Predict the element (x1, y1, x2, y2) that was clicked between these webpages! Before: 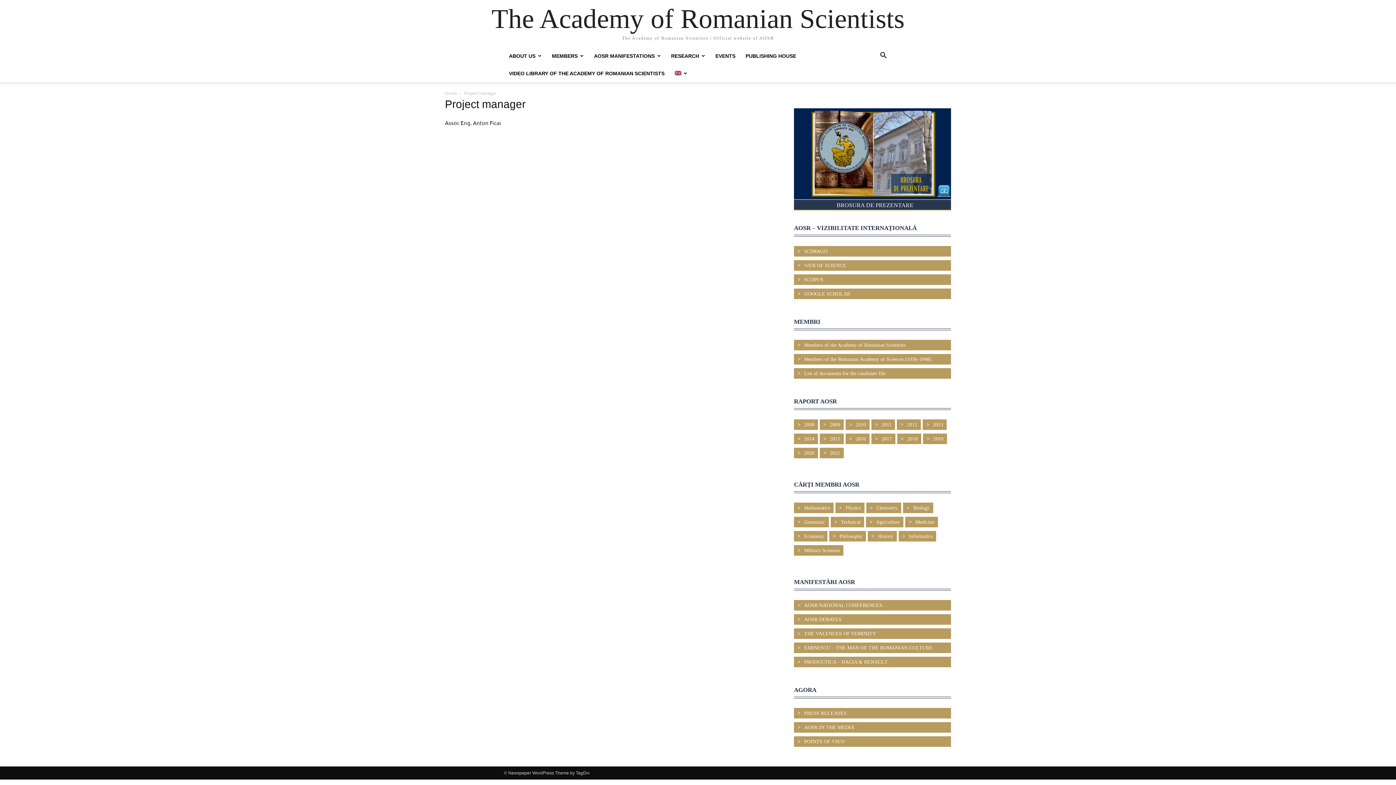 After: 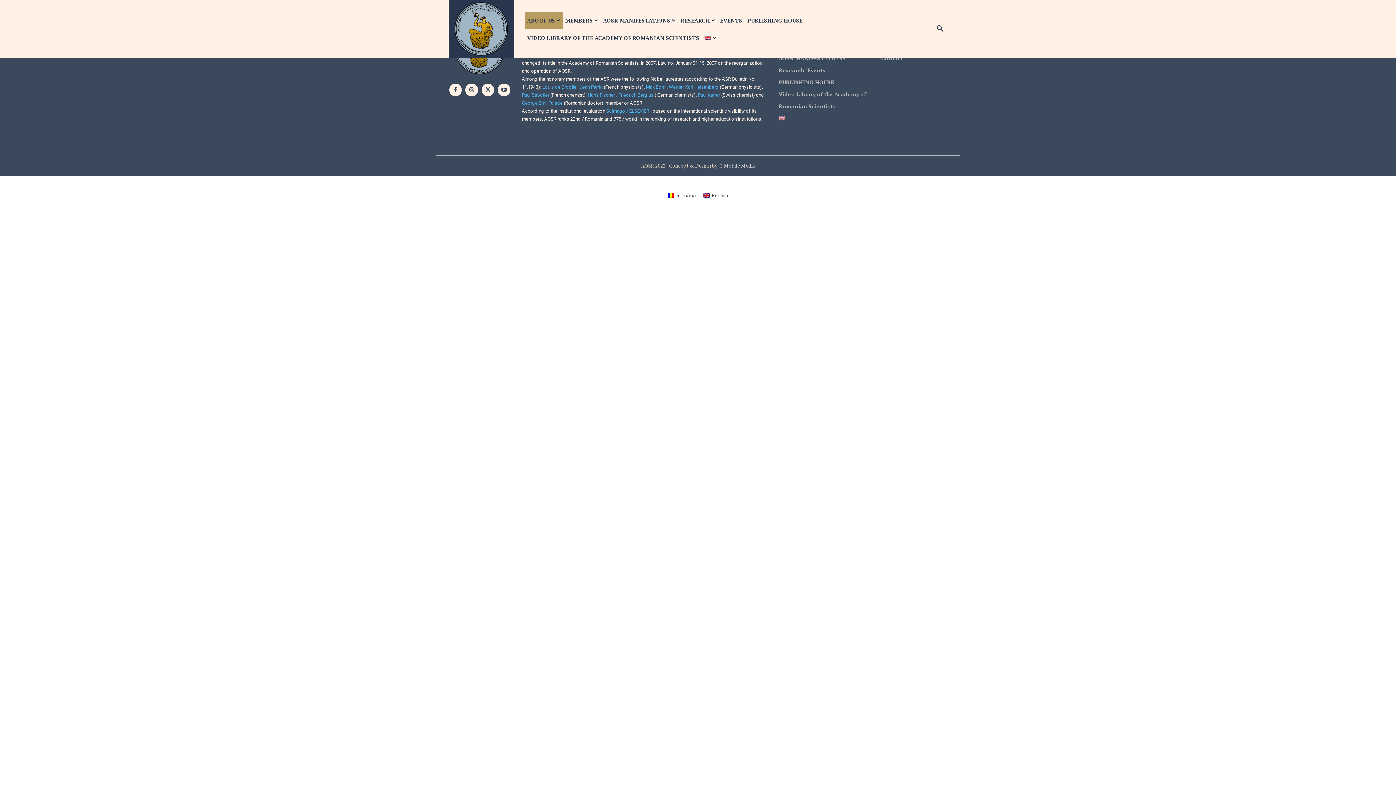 Action: label: ABOUT US bbox: (504, 47, 546, 64)